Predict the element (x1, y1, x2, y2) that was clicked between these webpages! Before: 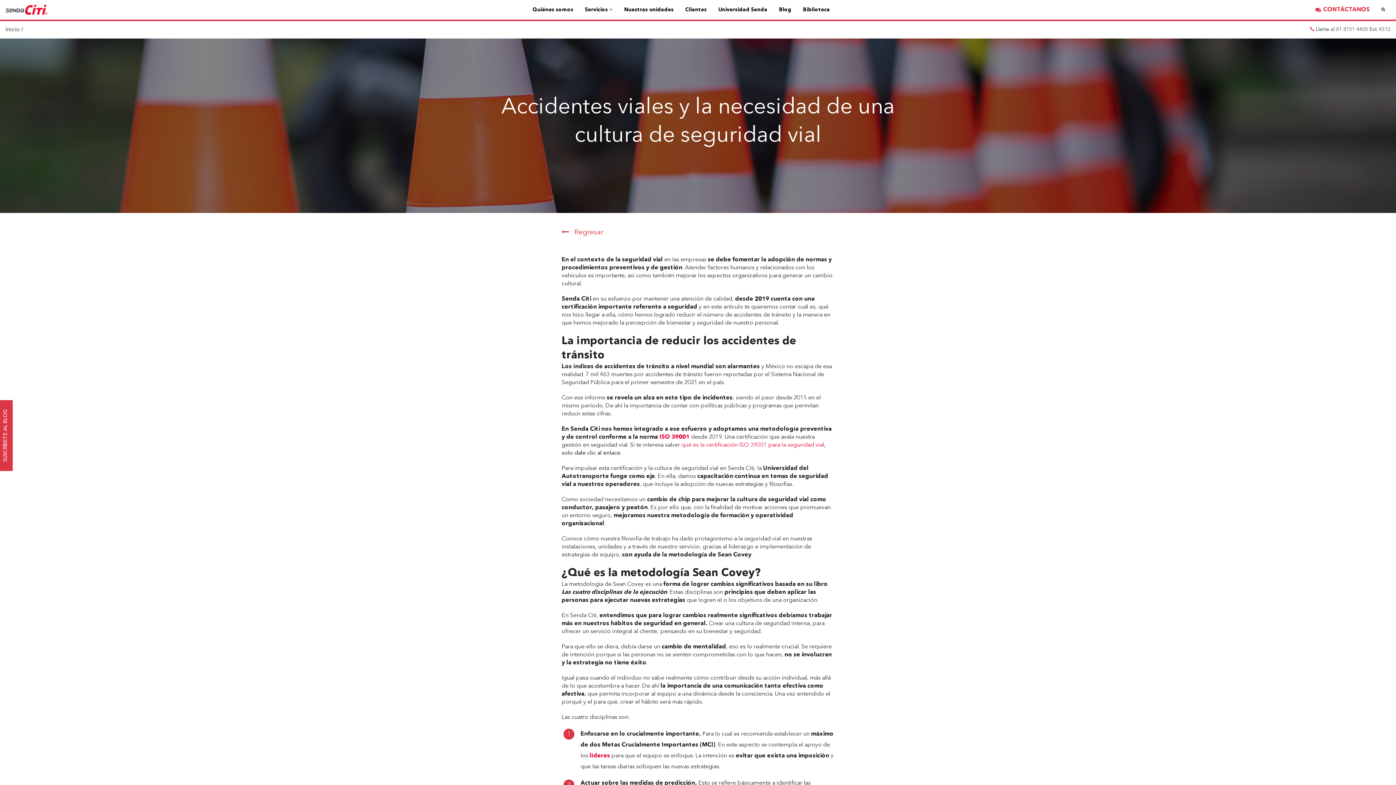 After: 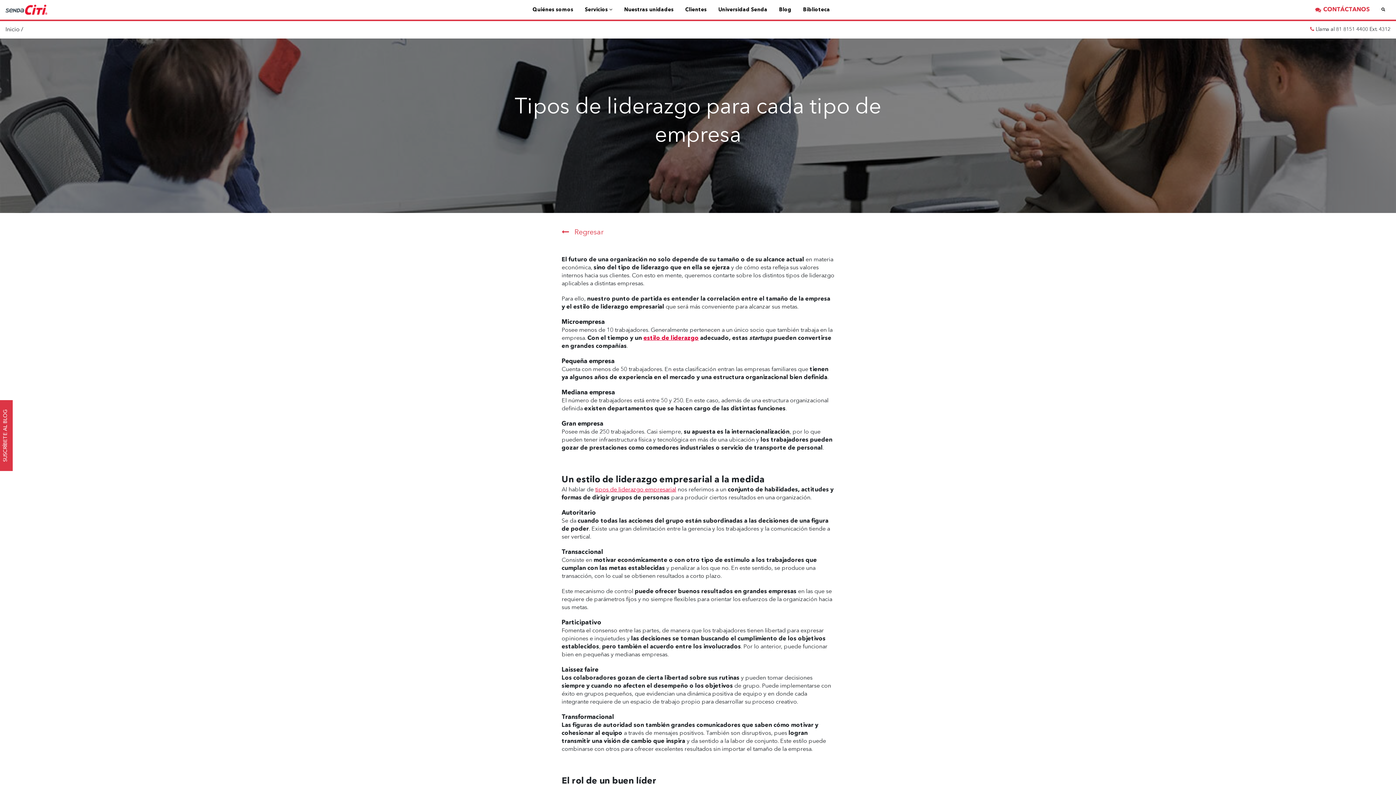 Action: bbox: (589, 753, 610, 759) label: líderes